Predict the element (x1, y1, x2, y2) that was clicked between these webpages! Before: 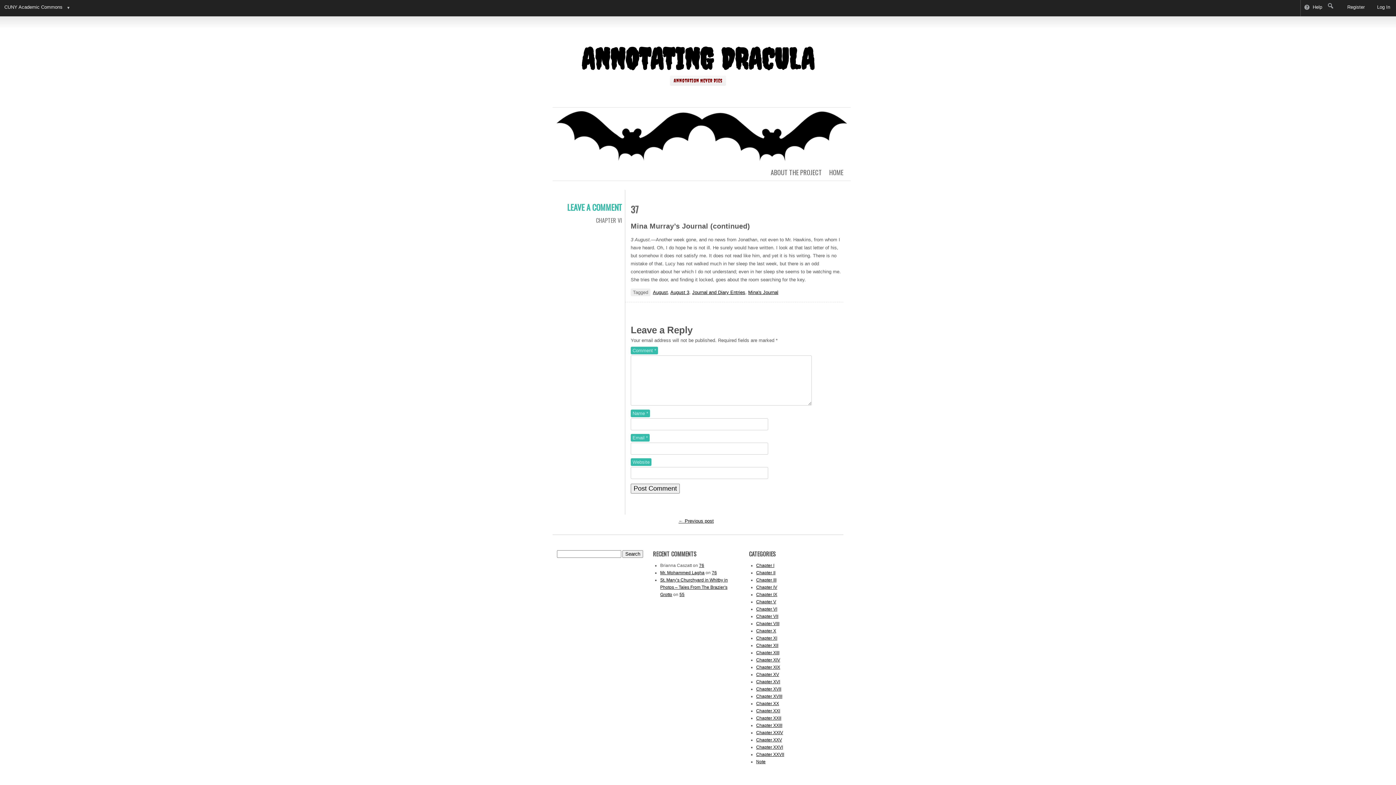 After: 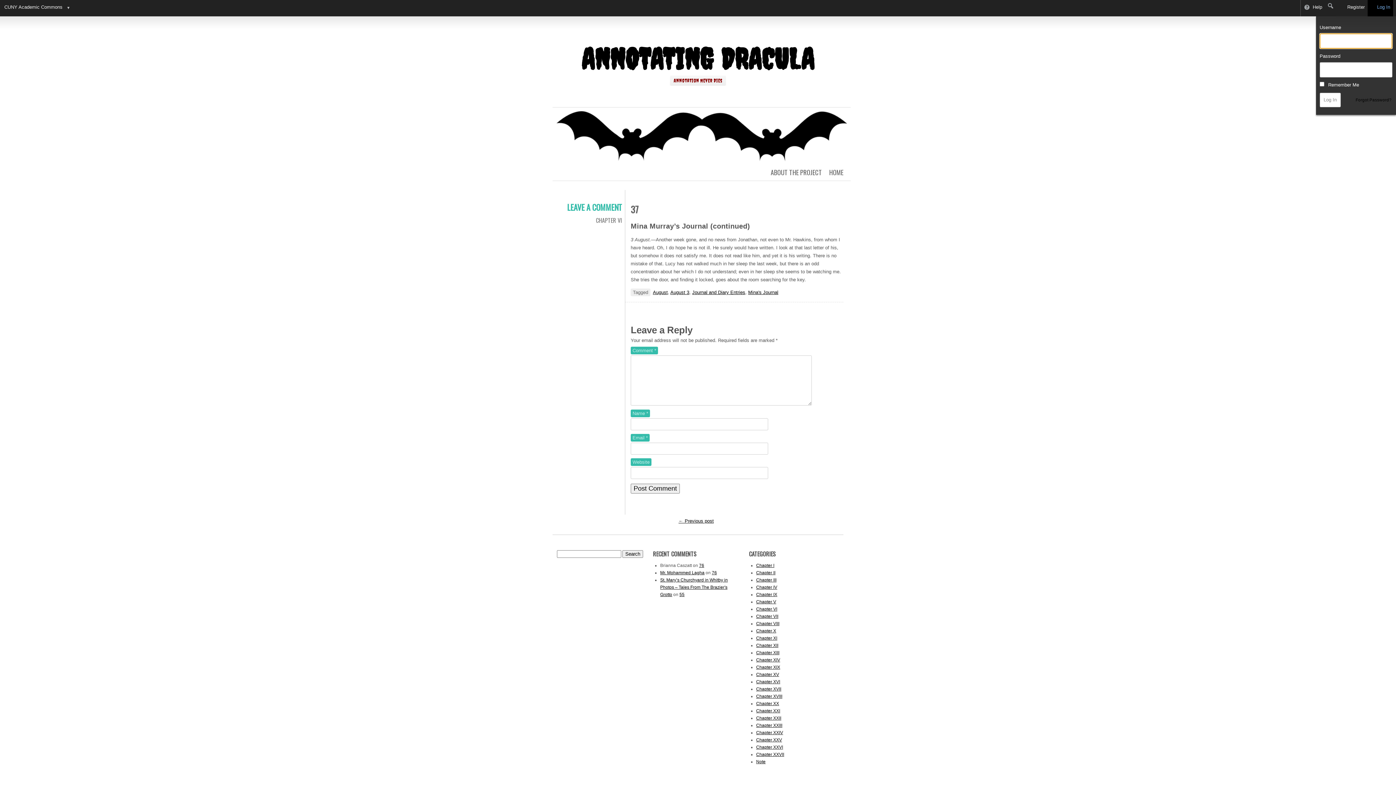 Action: label: Log In bbox: (1368, 0, 1393, 16)